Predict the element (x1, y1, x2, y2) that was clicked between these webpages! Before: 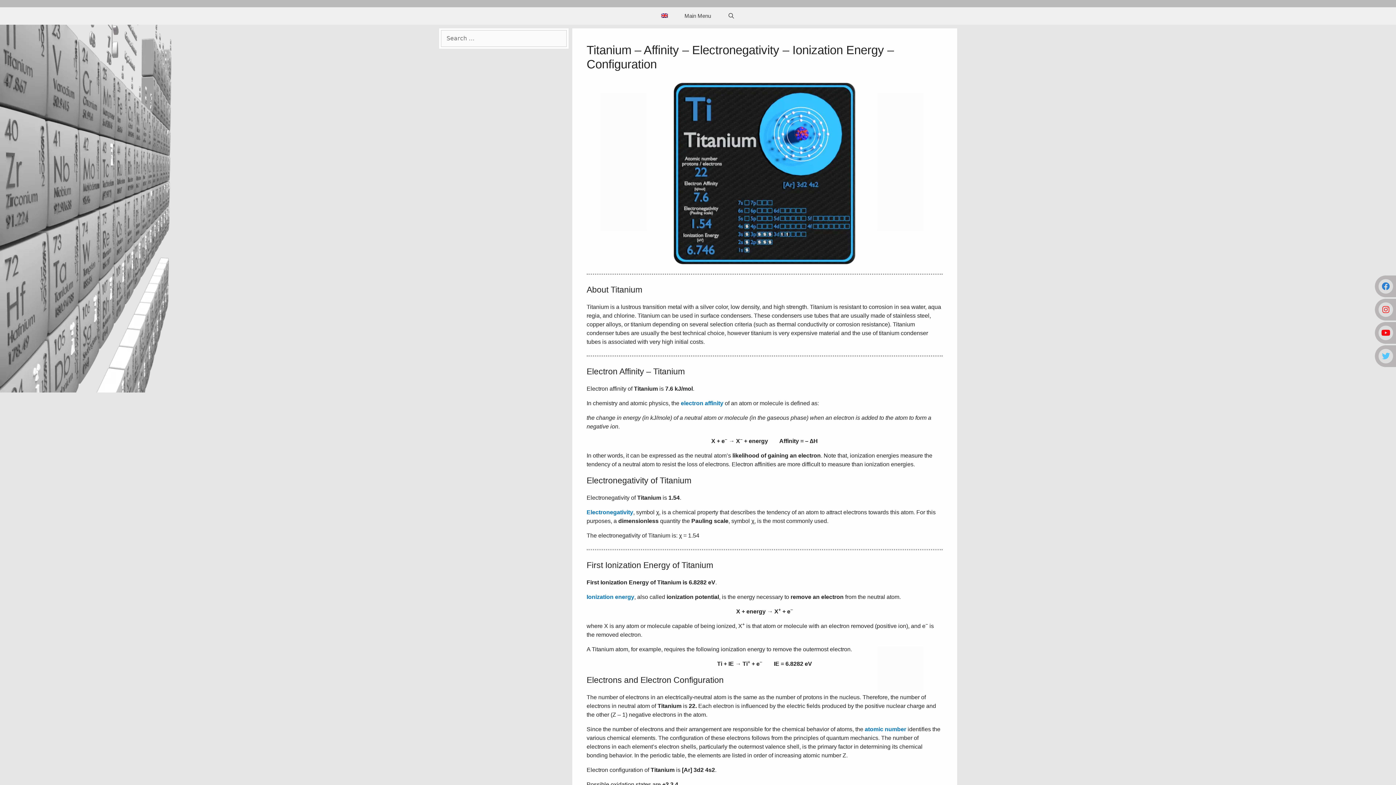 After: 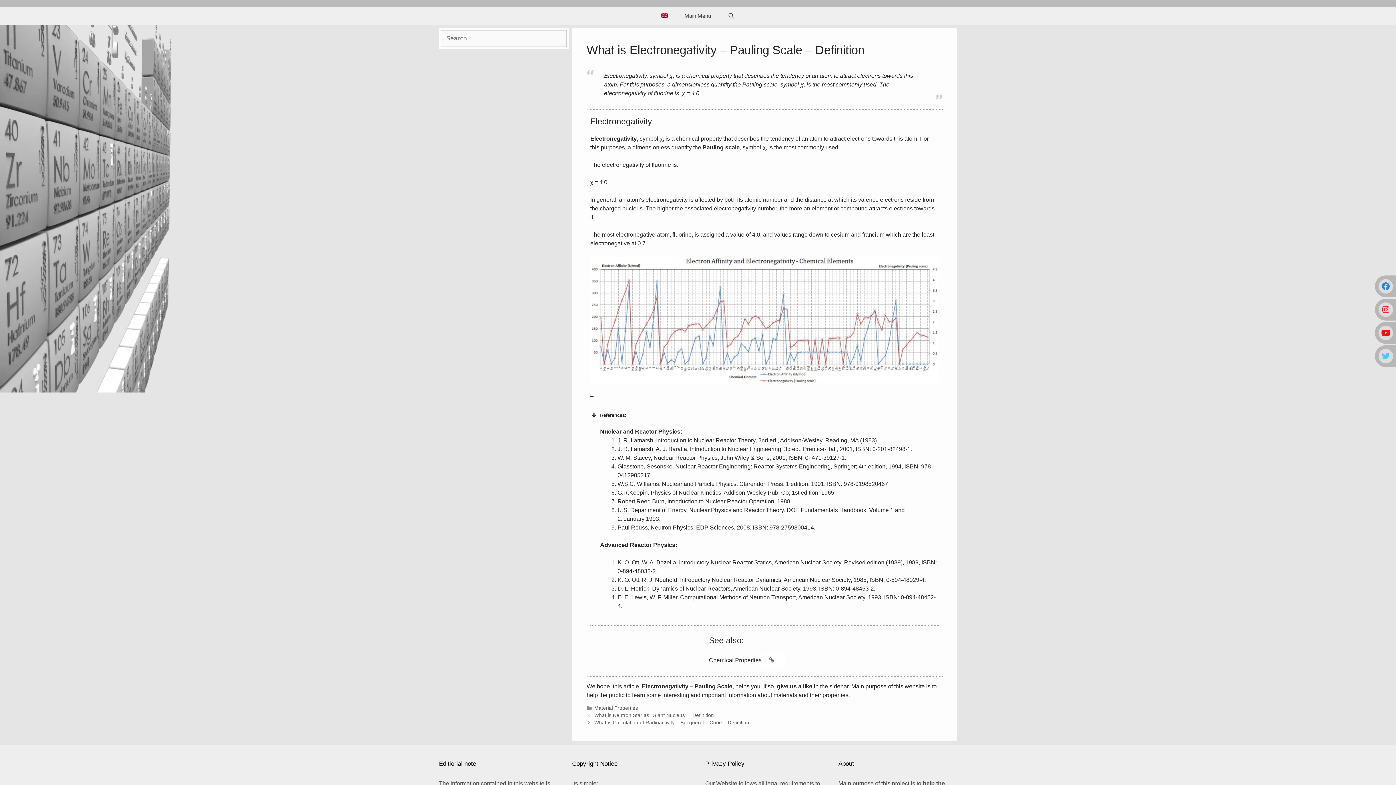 Action: bbox: (586, 509, 633, 515) label: Electronegativity